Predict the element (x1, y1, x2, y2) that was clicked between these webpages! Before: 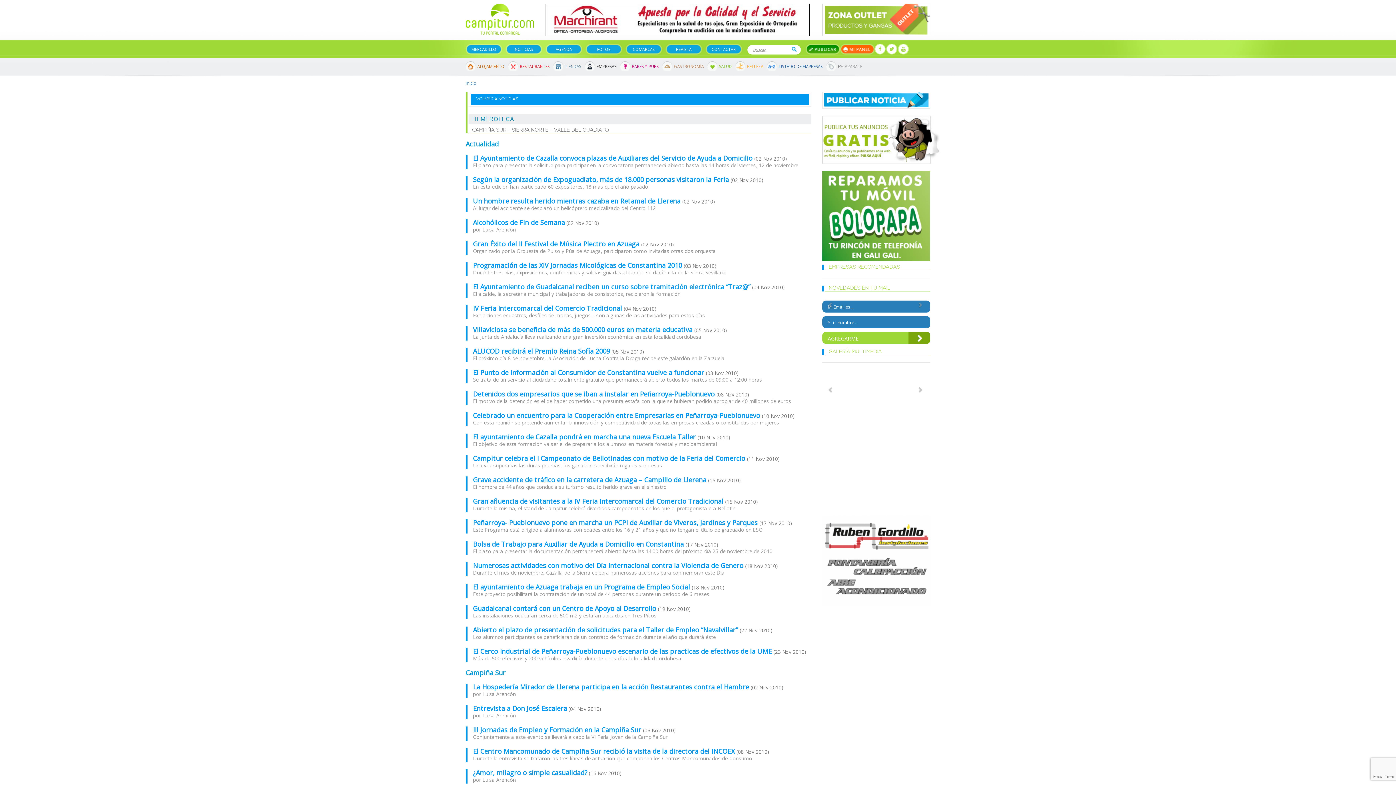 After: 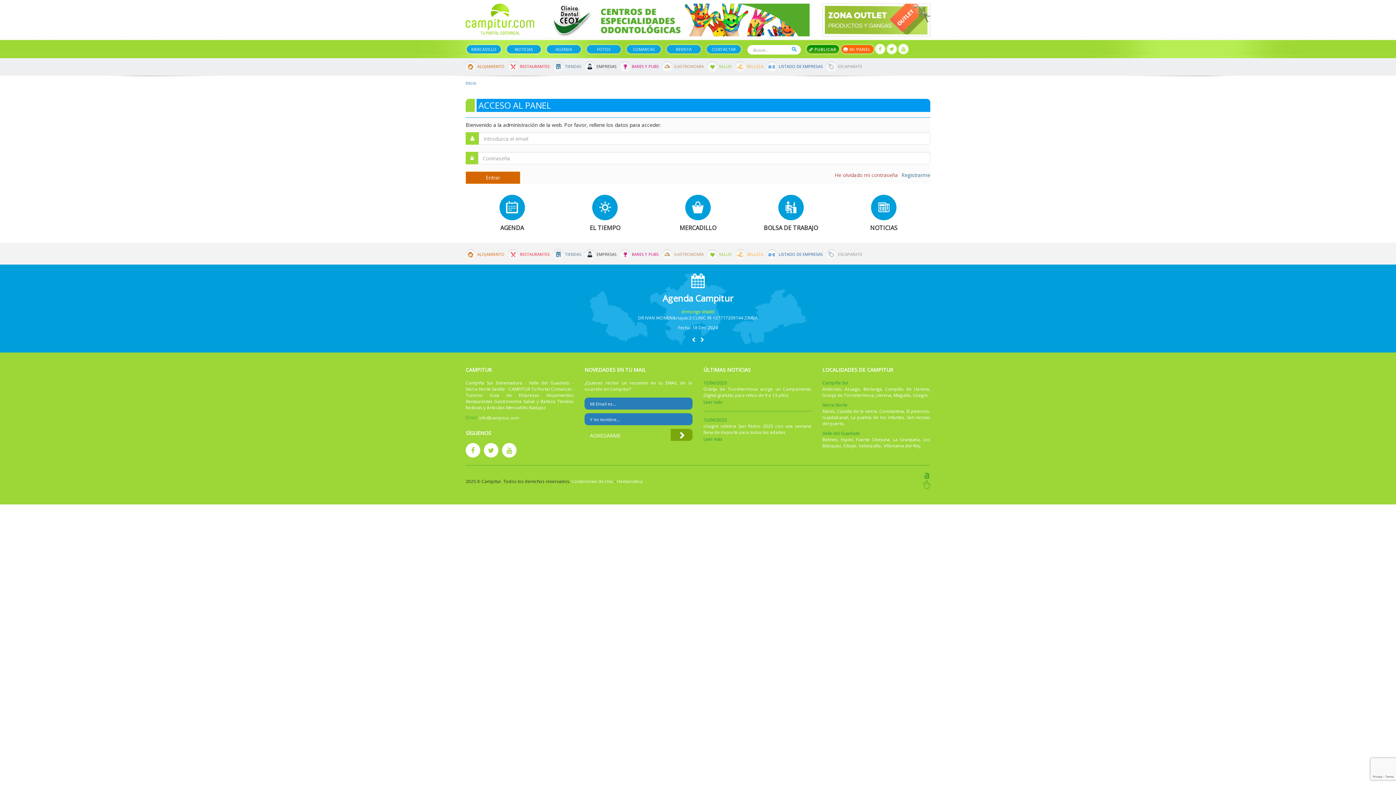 Action: label: Mi panel bbox: (840, 44, 874, 54)